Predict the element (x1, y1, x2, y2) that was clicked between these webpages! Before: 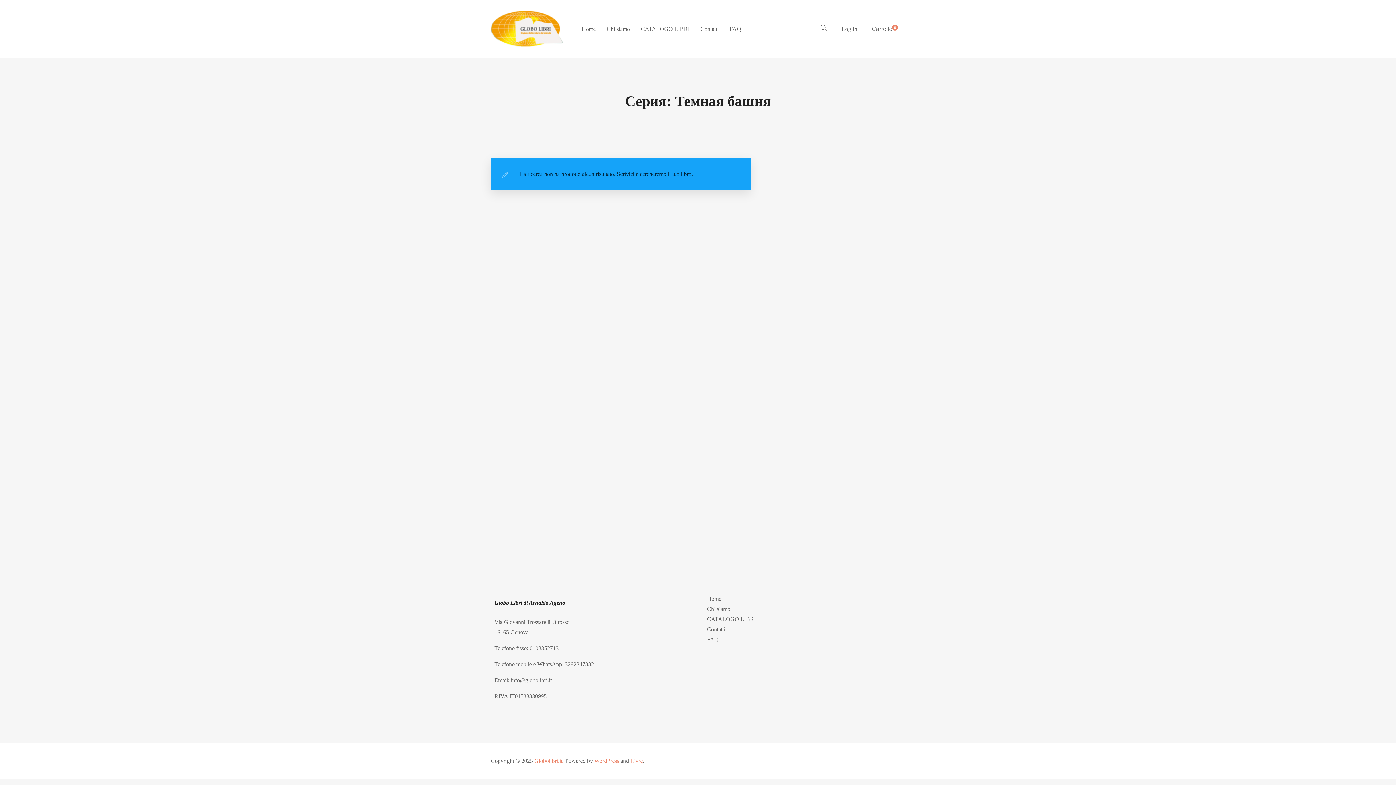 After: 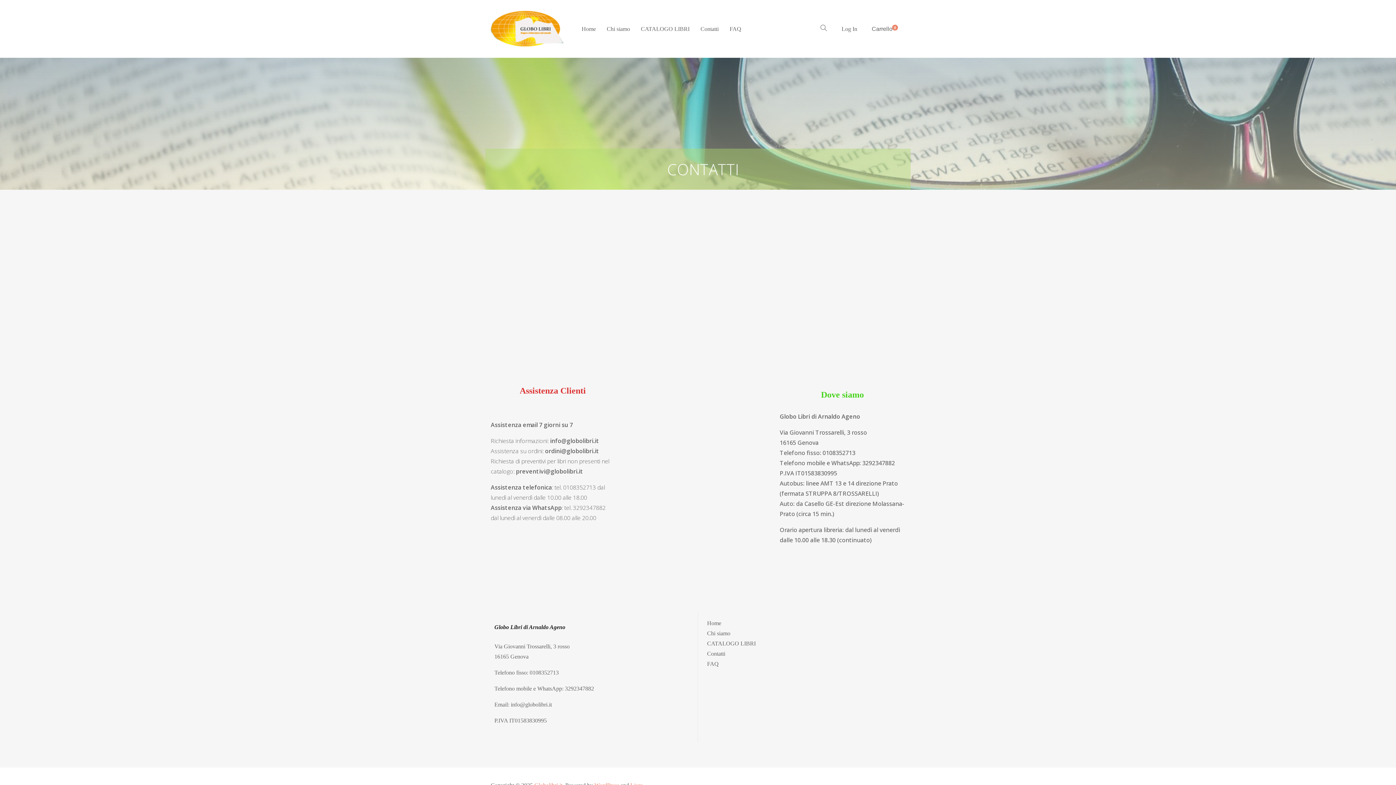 Action: label: Contatti bbox: (707, 626, 725, 632)